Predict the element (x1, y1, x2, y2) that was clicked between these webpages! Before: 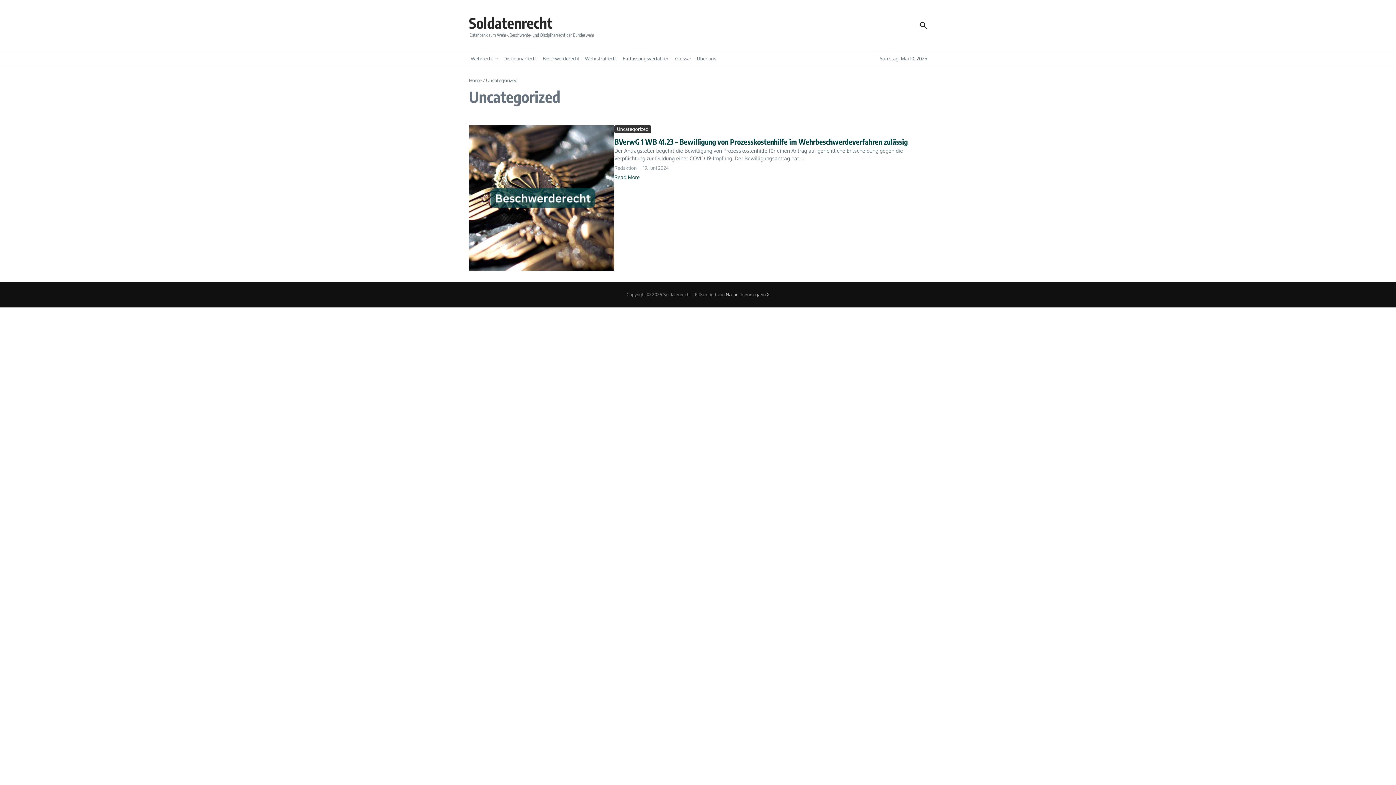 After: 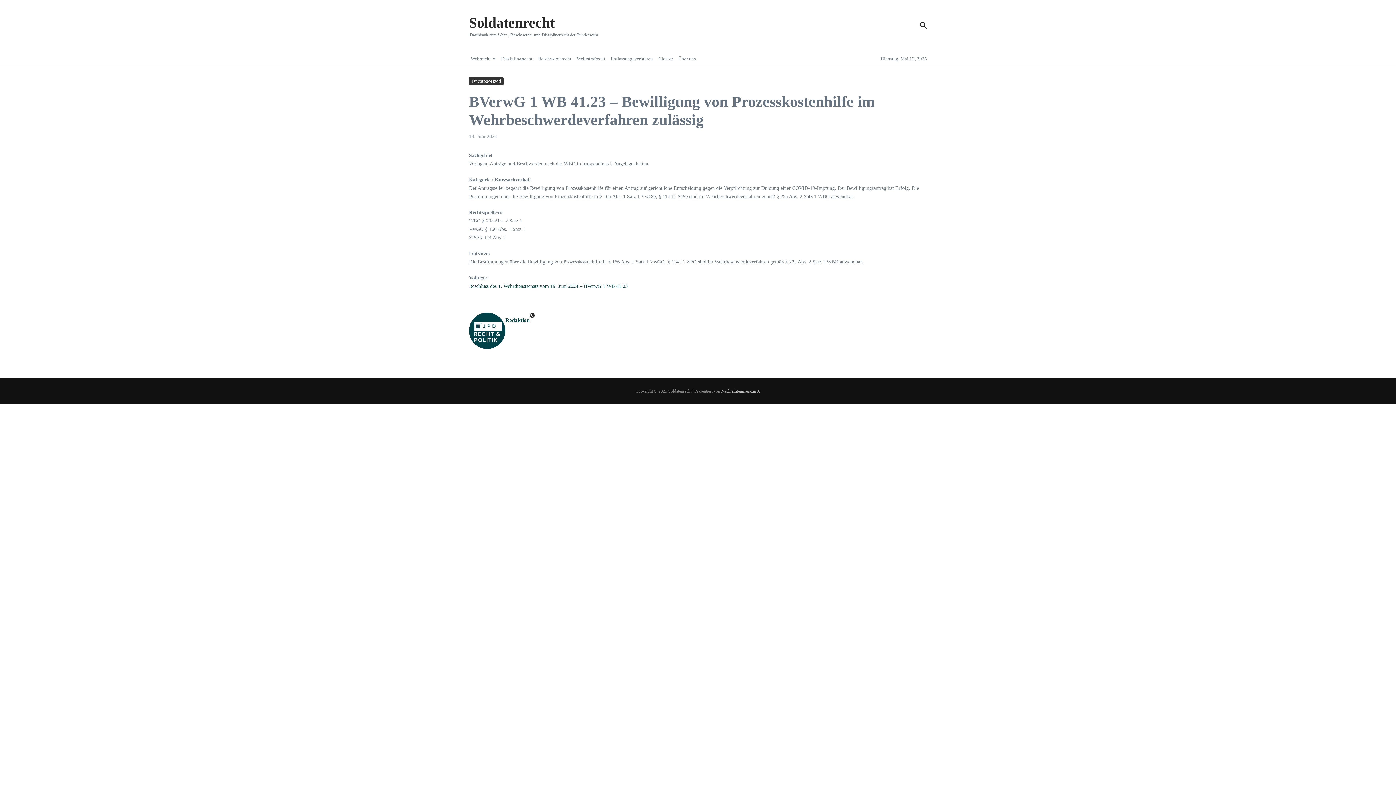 Action: bbox: (614, 174, 640, 180) label: Read More